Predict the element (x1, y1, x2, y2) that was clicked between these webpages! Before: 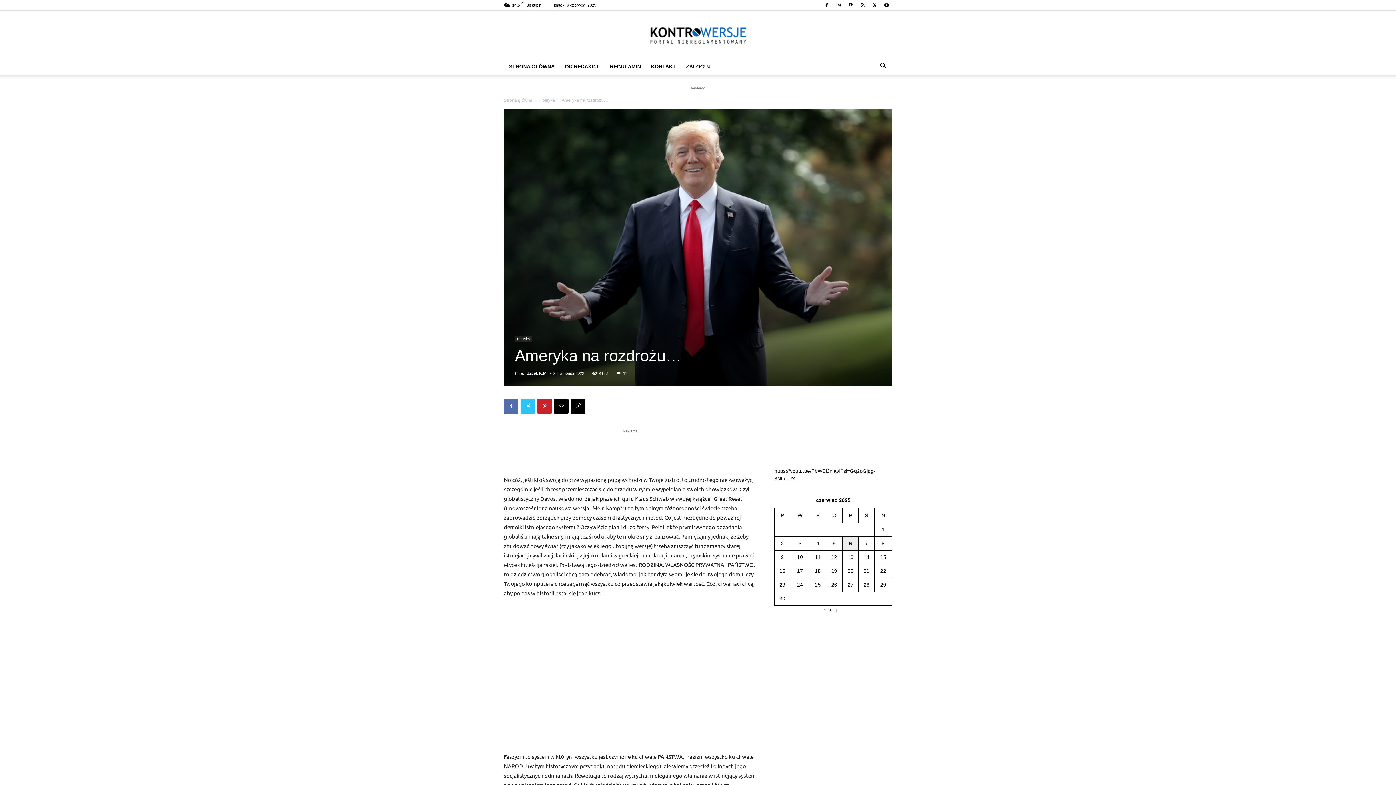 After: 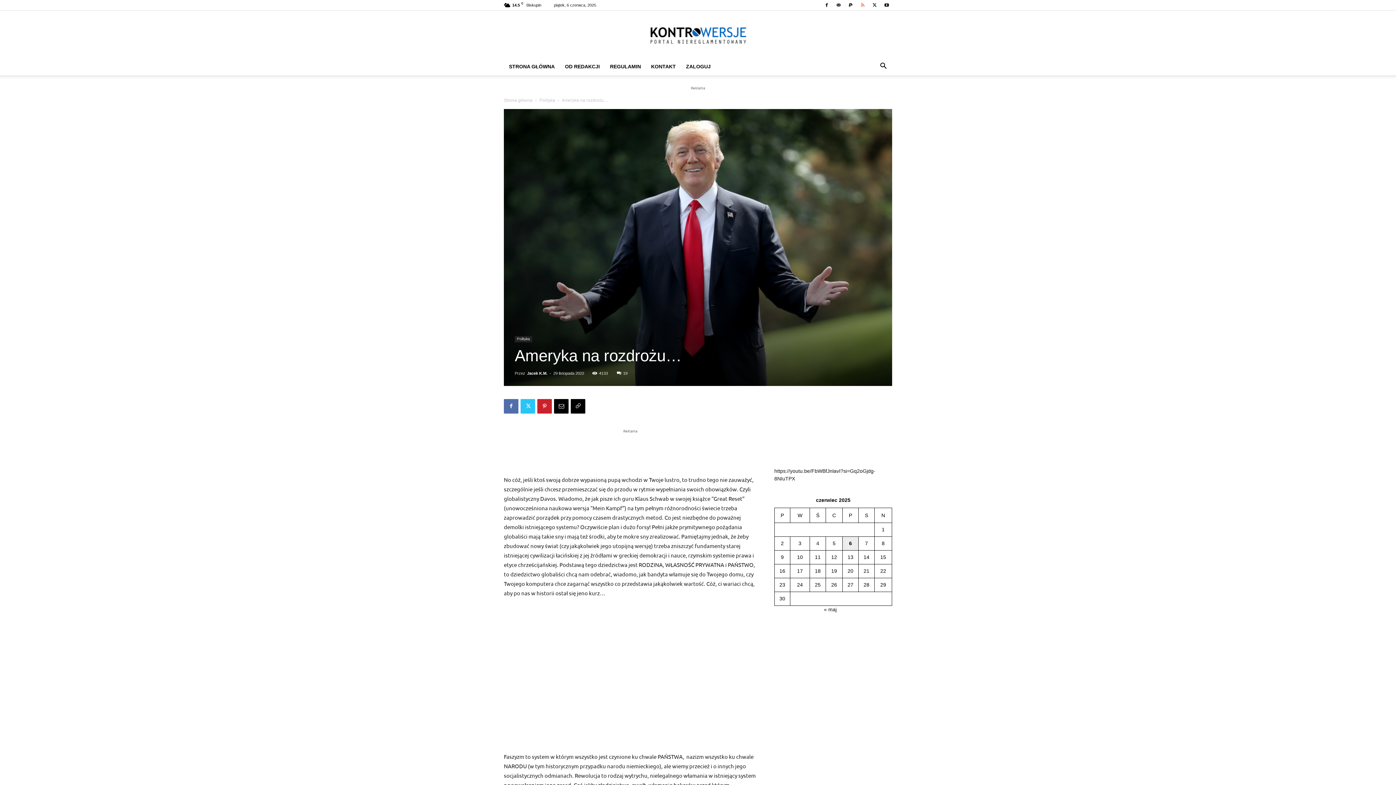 Action: bbox: (857, 0, 868, 10)